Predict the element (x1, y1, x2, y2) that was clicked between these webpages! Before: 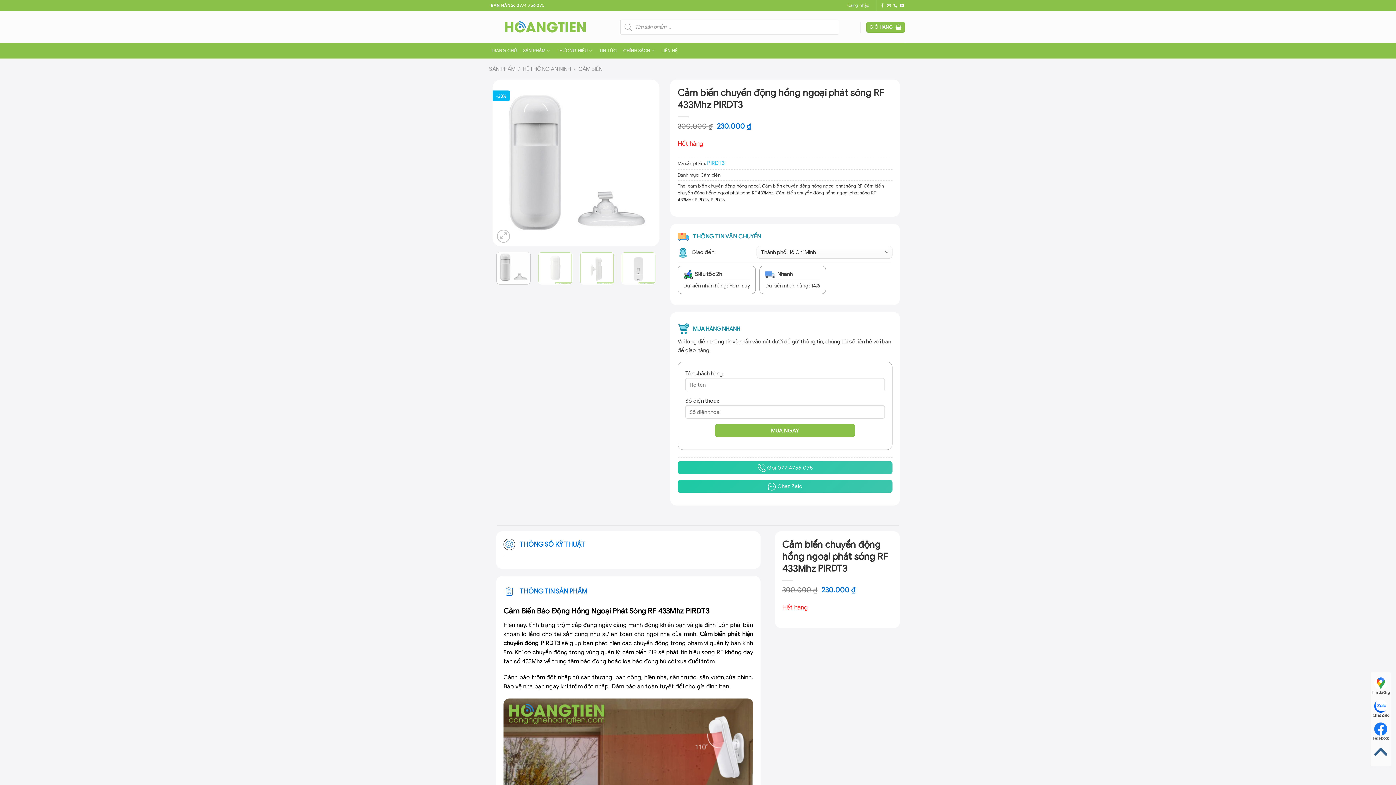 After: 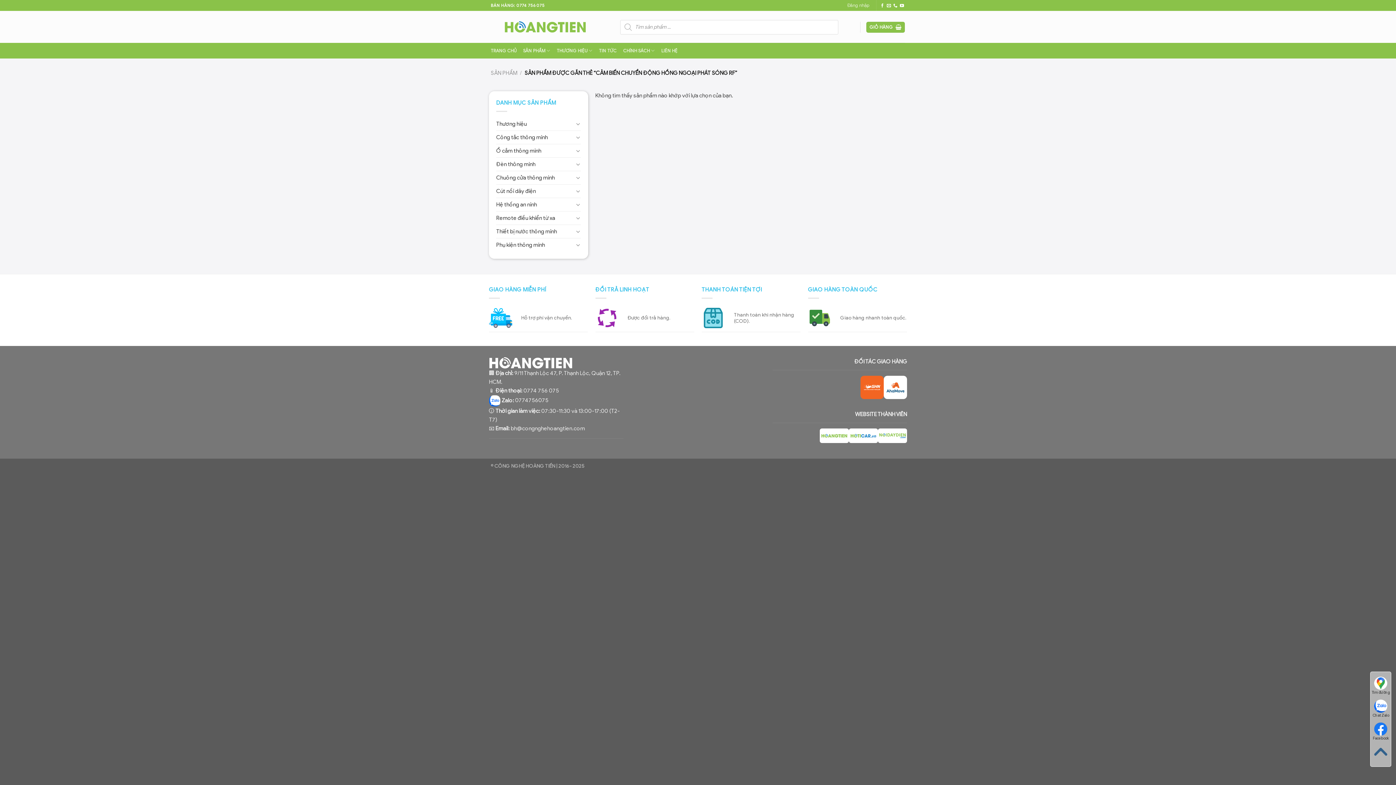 Action: bbox: (762, 183, 861, 188) label: Cảm biến chuyển động hồng ngoại phát sóng RF